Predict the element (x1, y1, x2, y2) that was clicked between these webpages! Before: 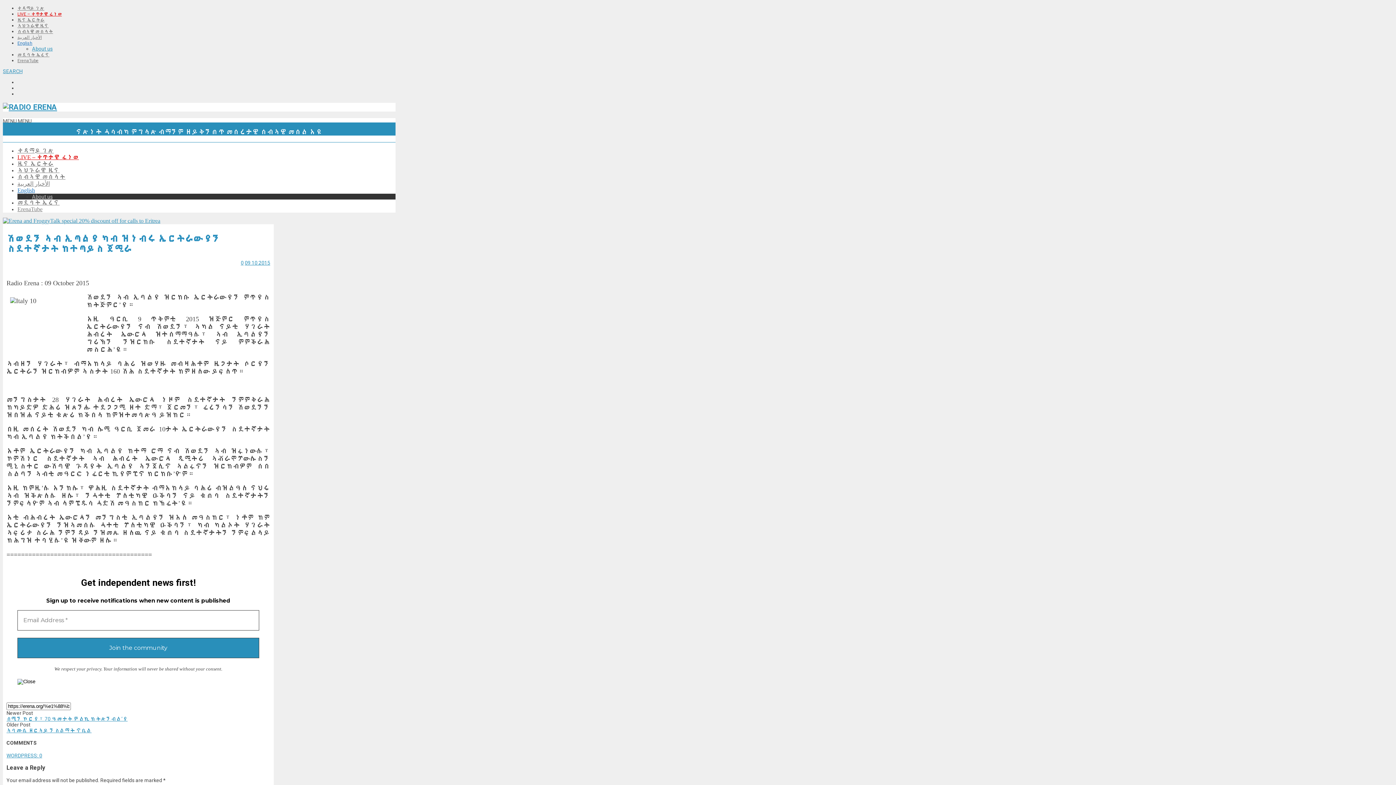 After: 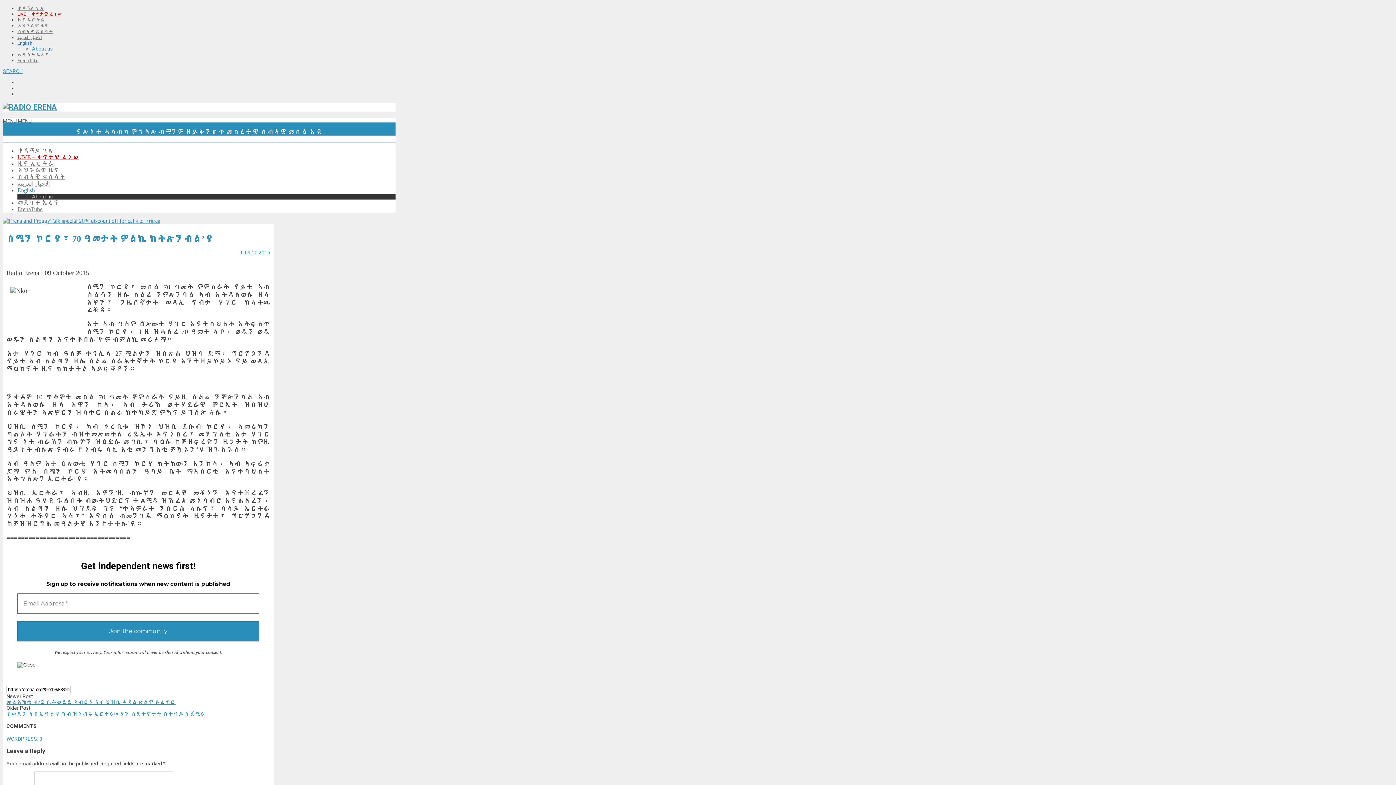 Action: bbox: (6, 716, 127, 722) label: ሰሜን ኮርያ፣ 70 ዓመታት ምልኪ ክትጽንብል’ያ